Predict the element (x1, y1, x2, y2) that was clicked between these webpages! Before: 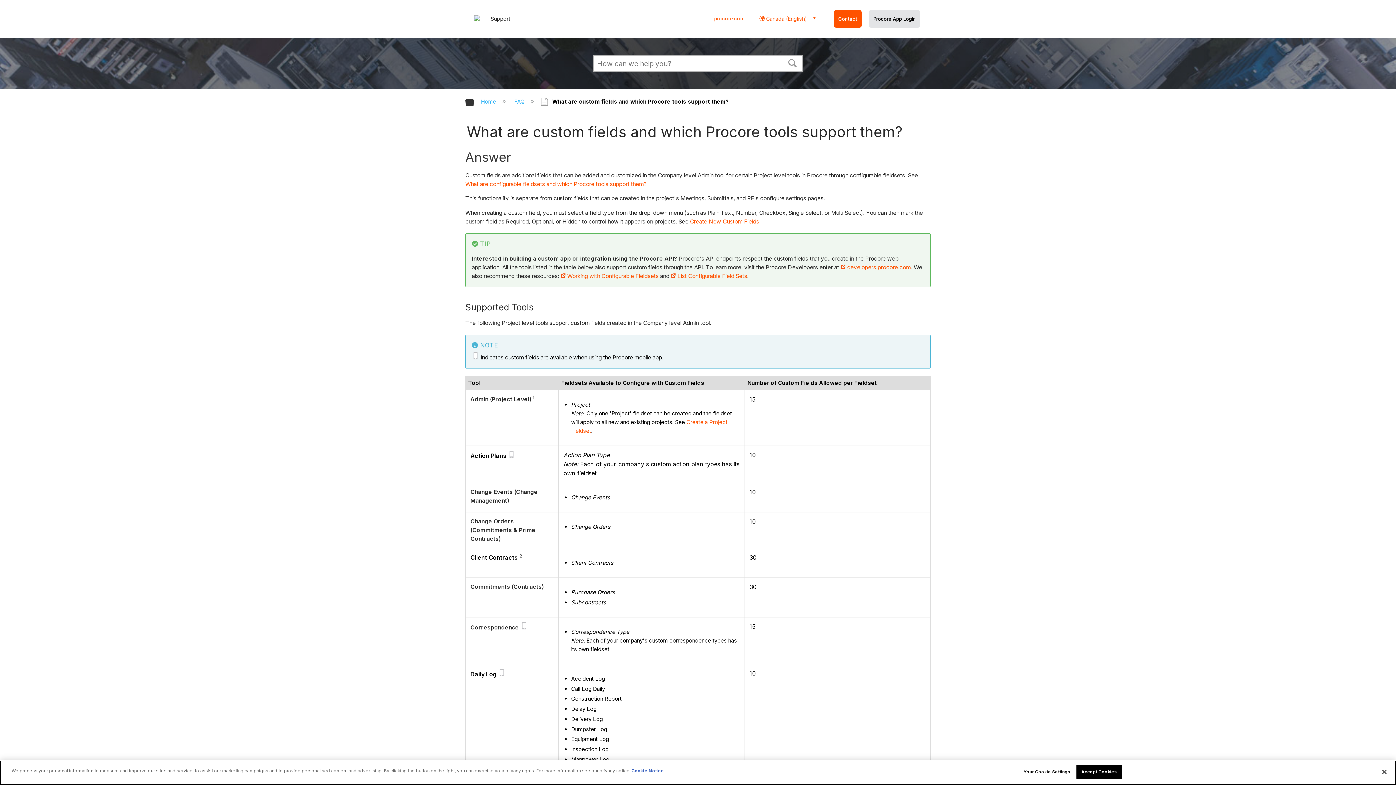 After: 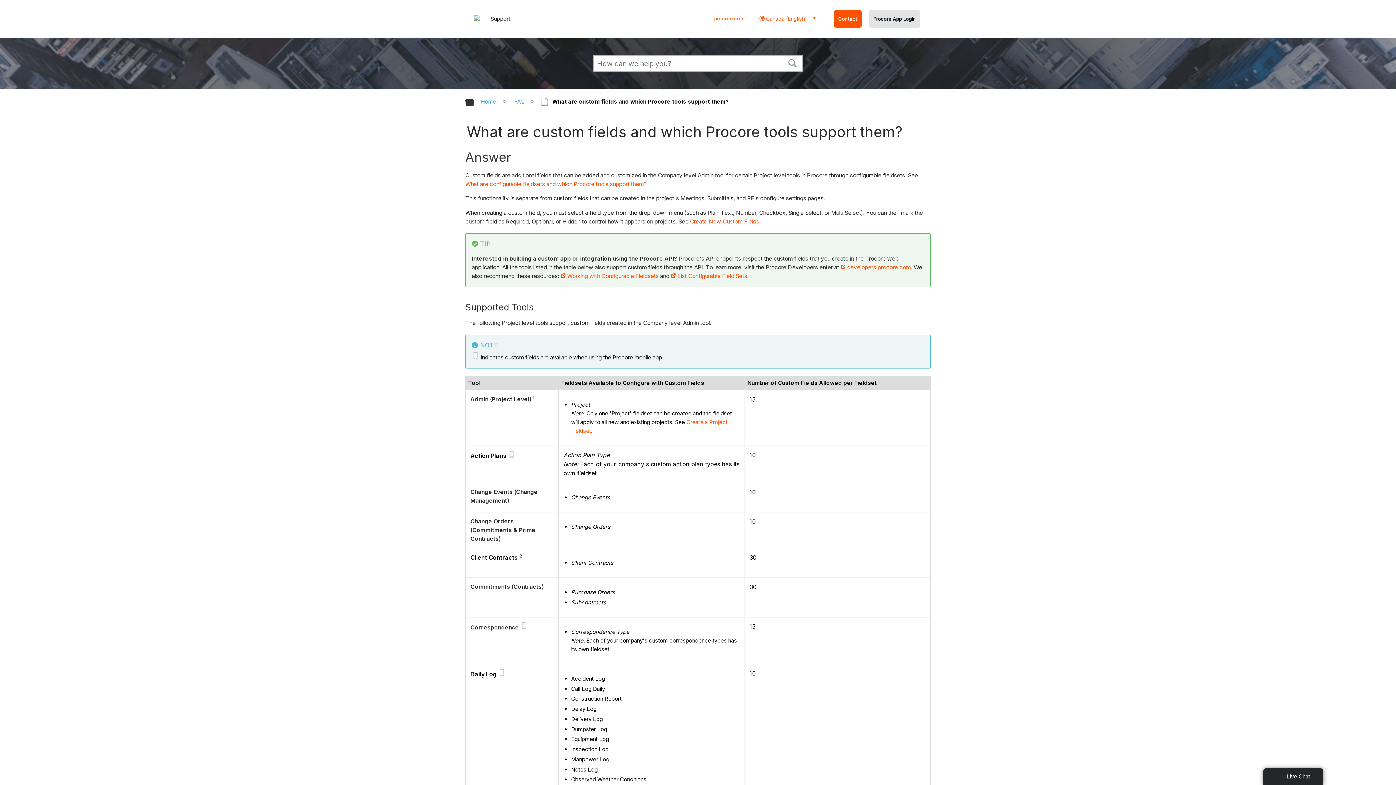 Action: bbox: (465, 94, 474, 108) label:  Expand/collapse global hierarchy